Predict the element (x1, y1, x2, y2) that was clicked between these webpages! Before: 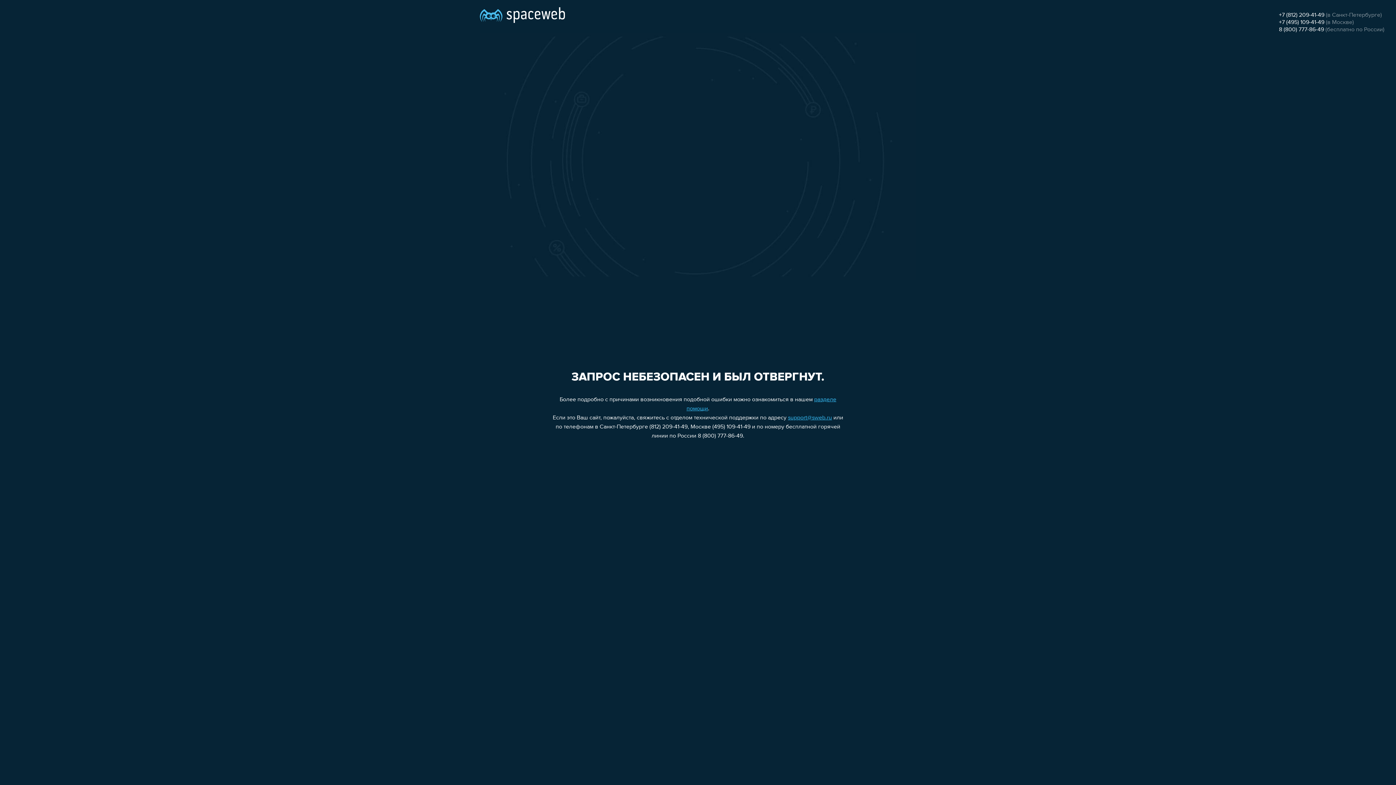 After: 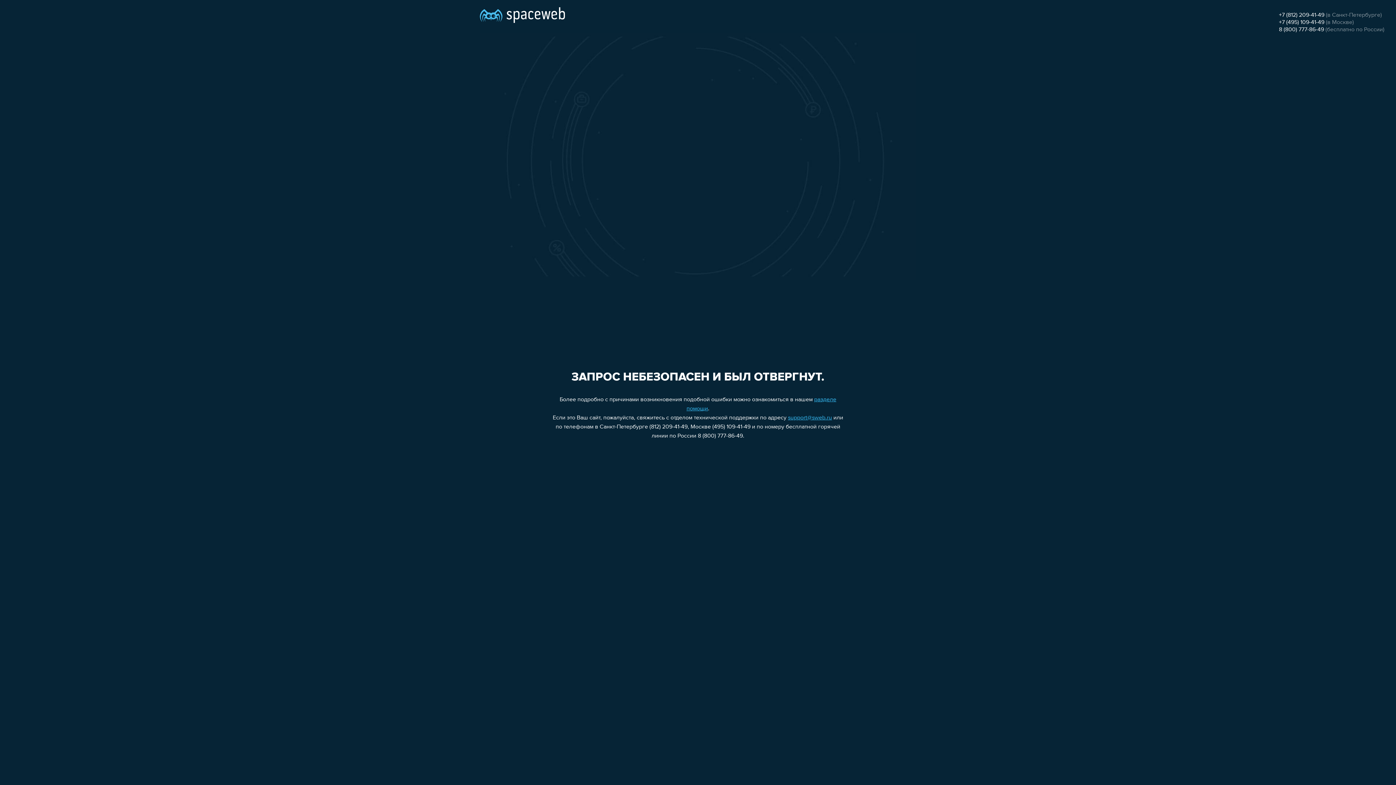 Action: bbox: (1279, 19, 1324, 25) label: +7 (495) 109-41-49